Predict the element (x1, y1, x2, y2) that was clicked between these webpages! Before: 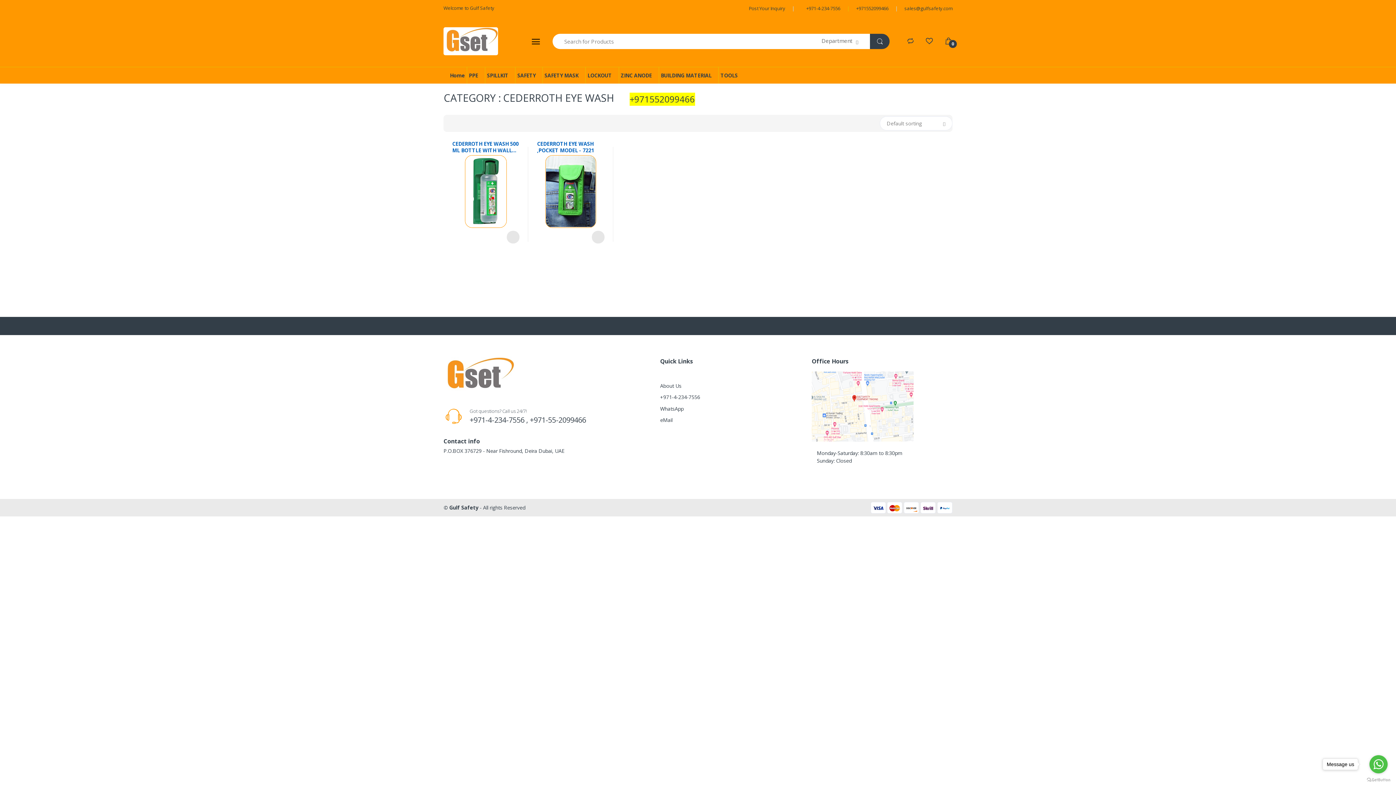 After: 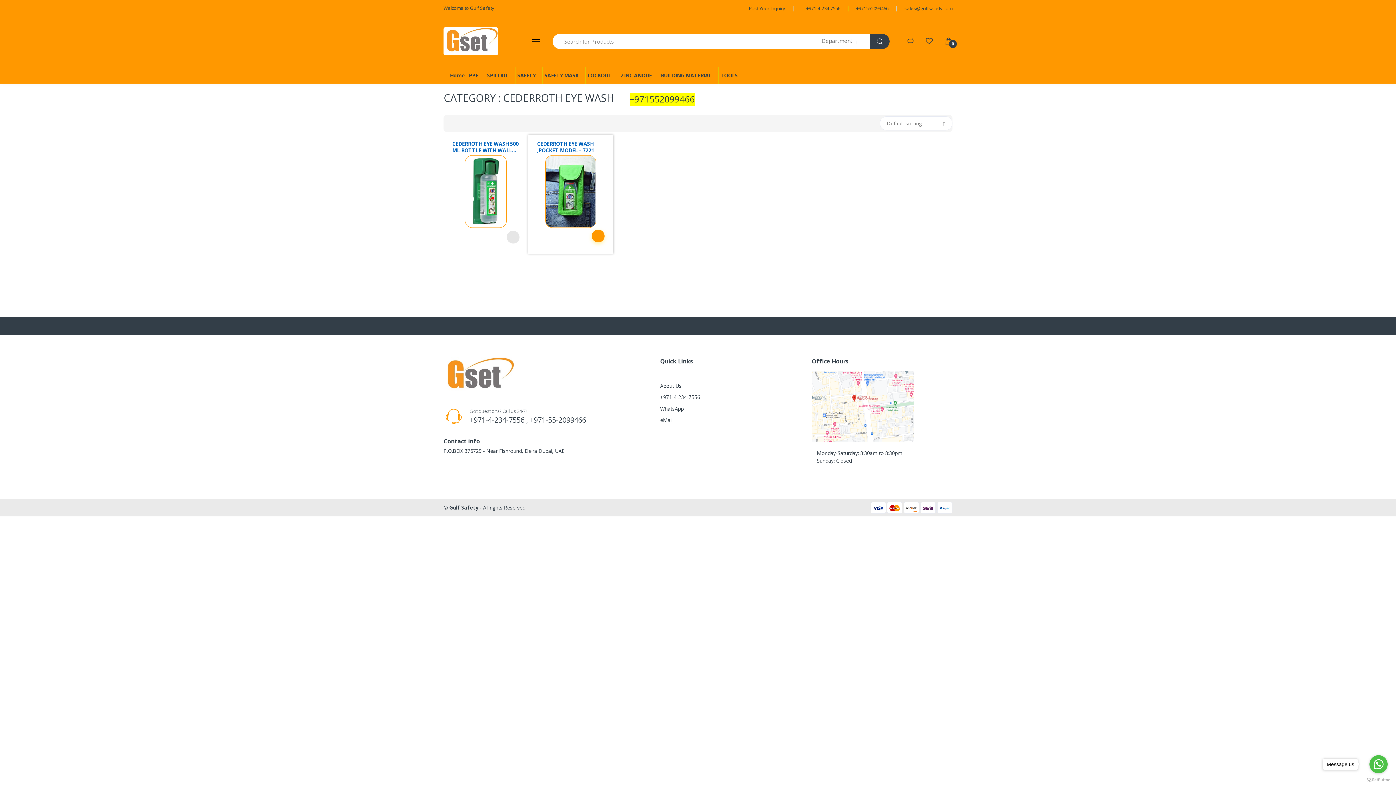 Action: bbox: (591, 230, 604, 243)